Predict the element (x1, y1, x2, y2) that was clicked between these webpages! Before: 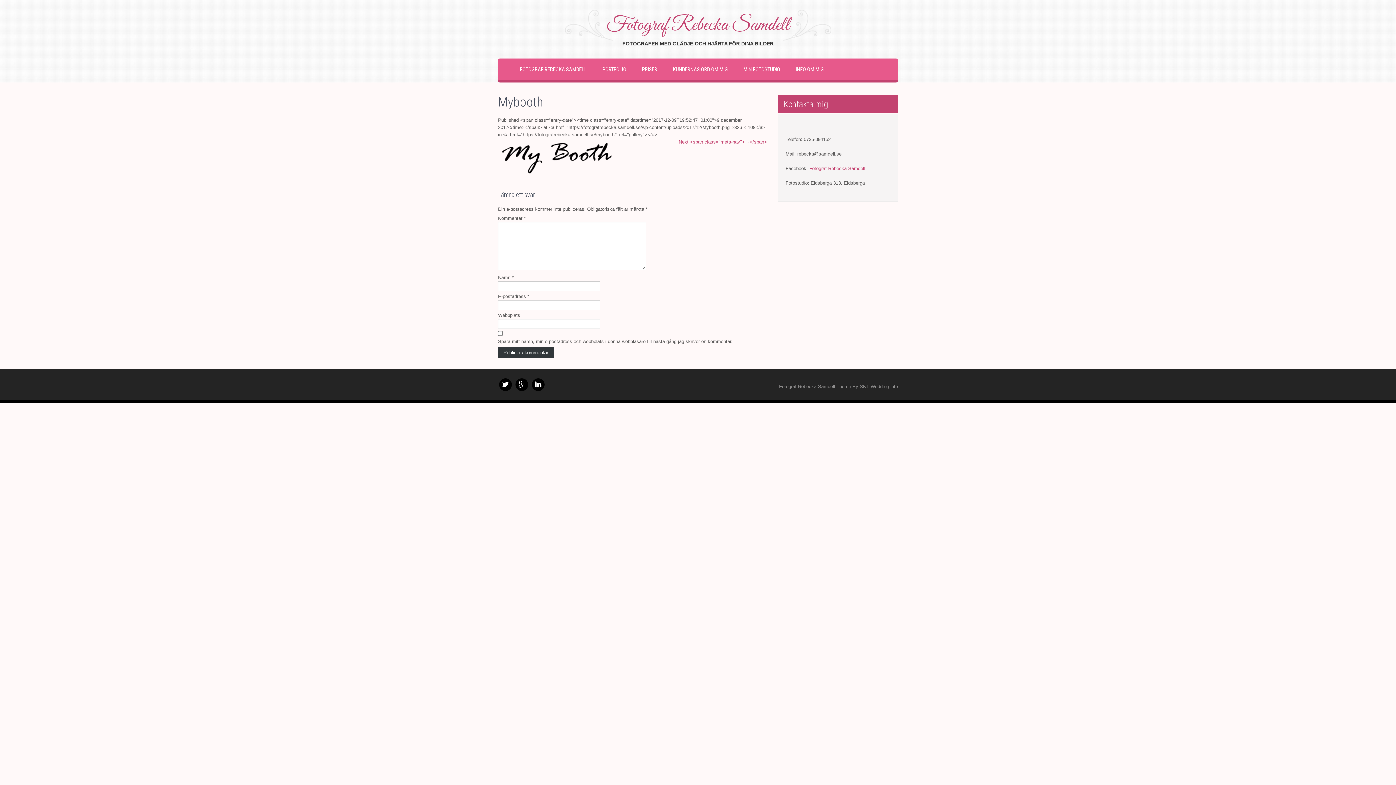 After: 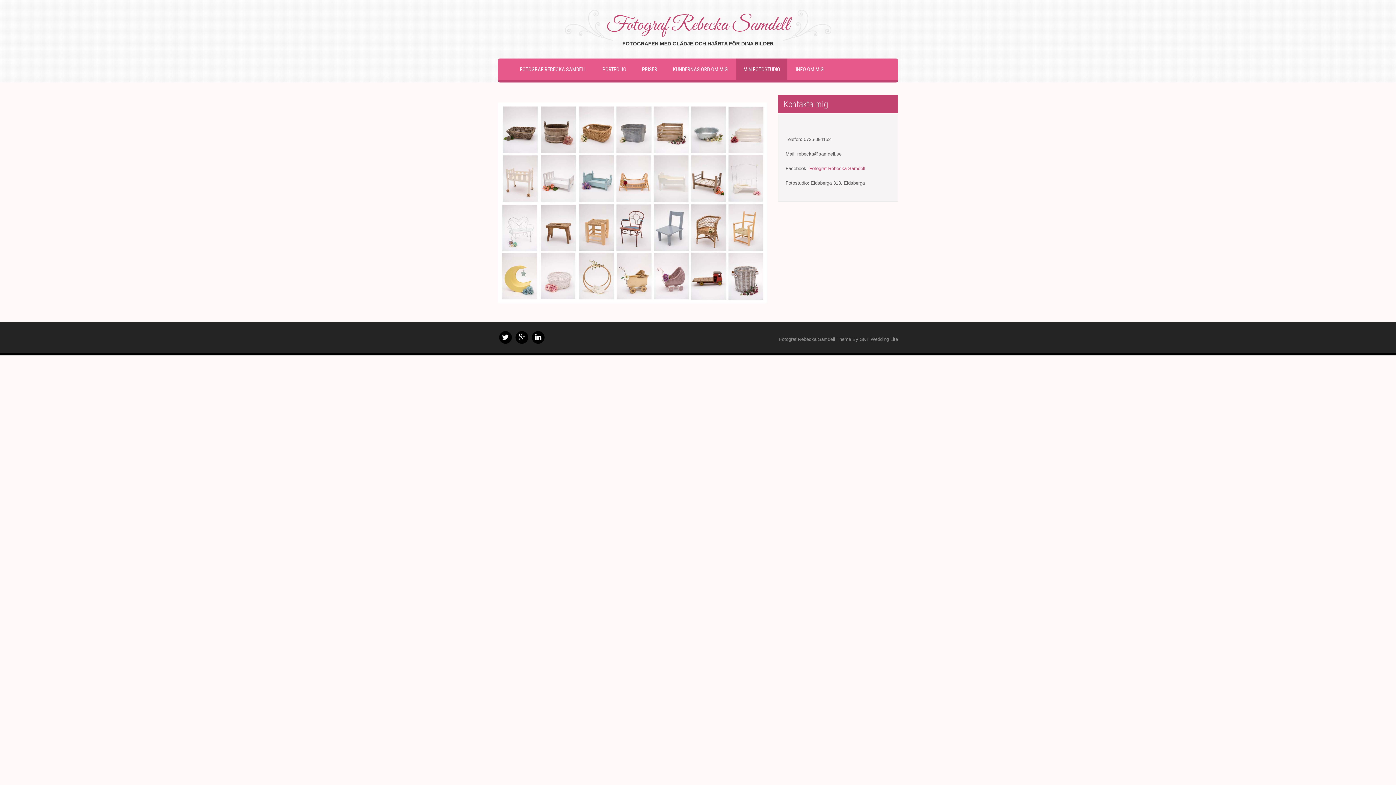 Action: bbox: (736, 58, 787, 80) label: MIN FOTOSTUDIO